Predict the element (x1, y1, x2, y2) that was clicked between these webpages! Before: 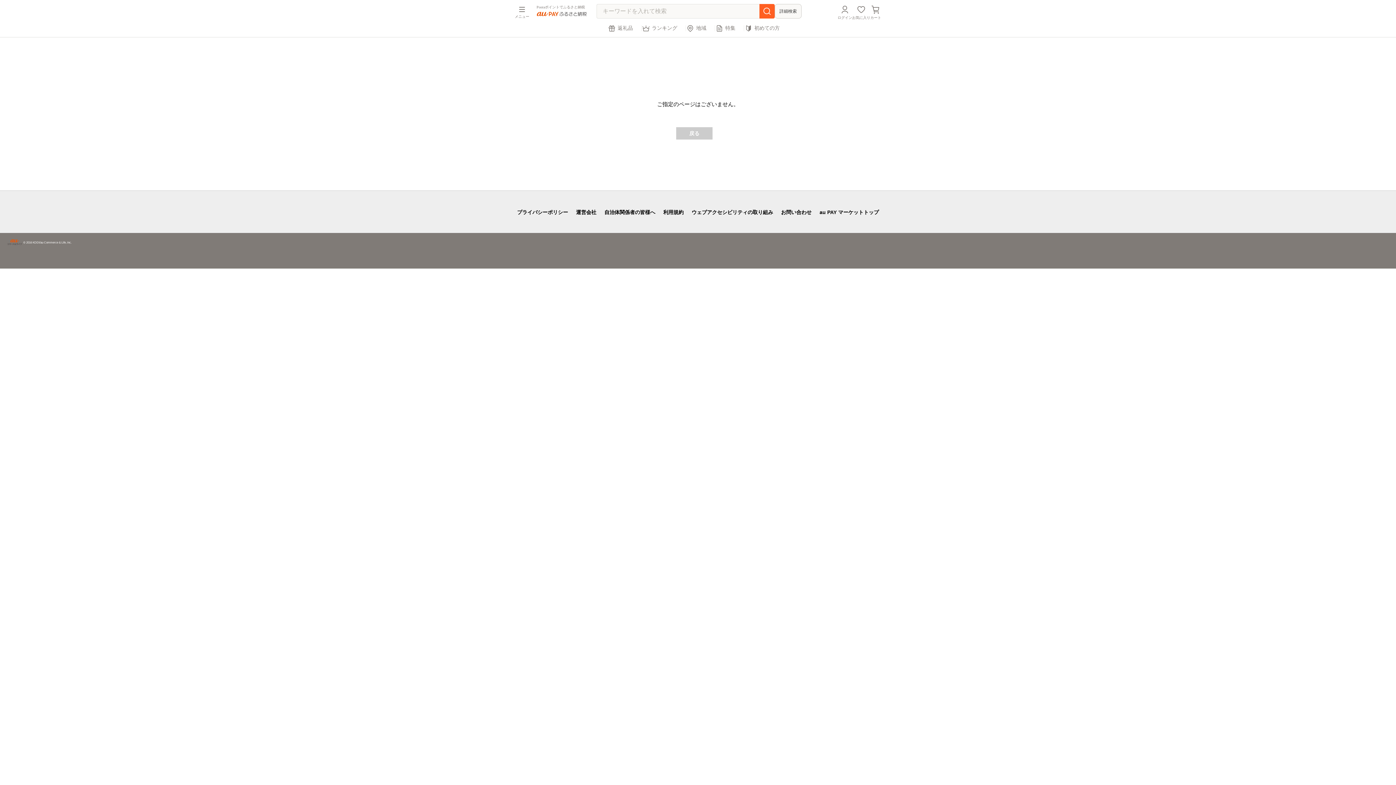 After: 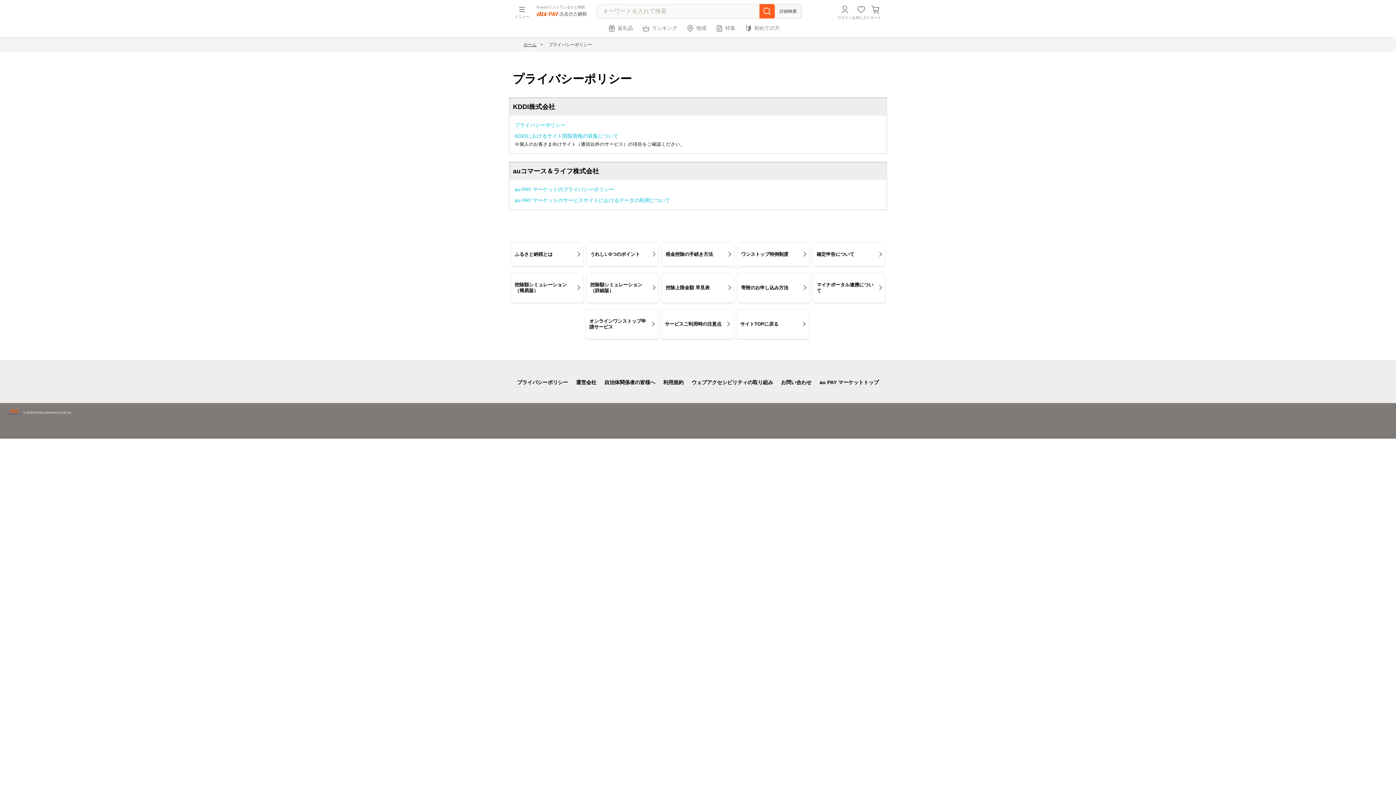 Action: bbox: (517, 209, 568, 215) label: プライバシーポリシー